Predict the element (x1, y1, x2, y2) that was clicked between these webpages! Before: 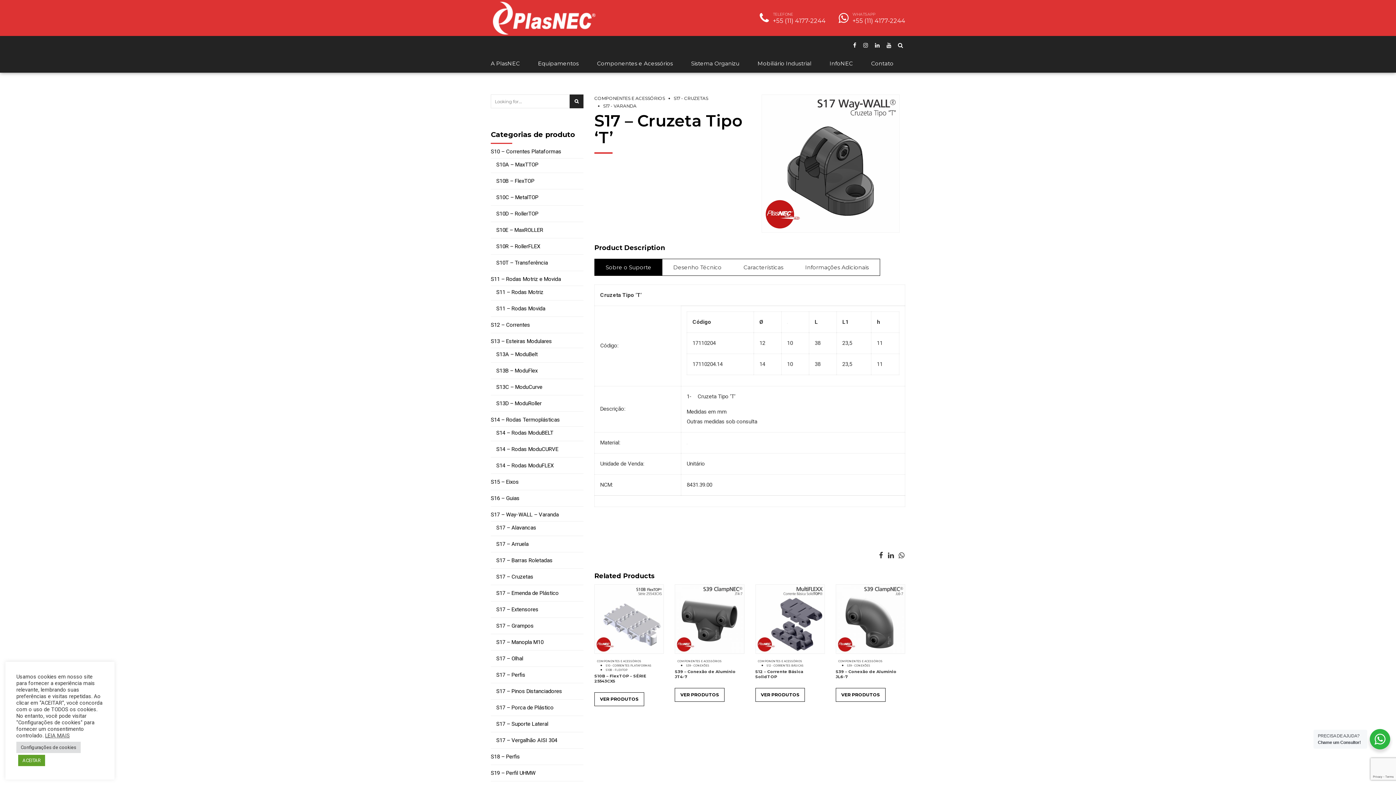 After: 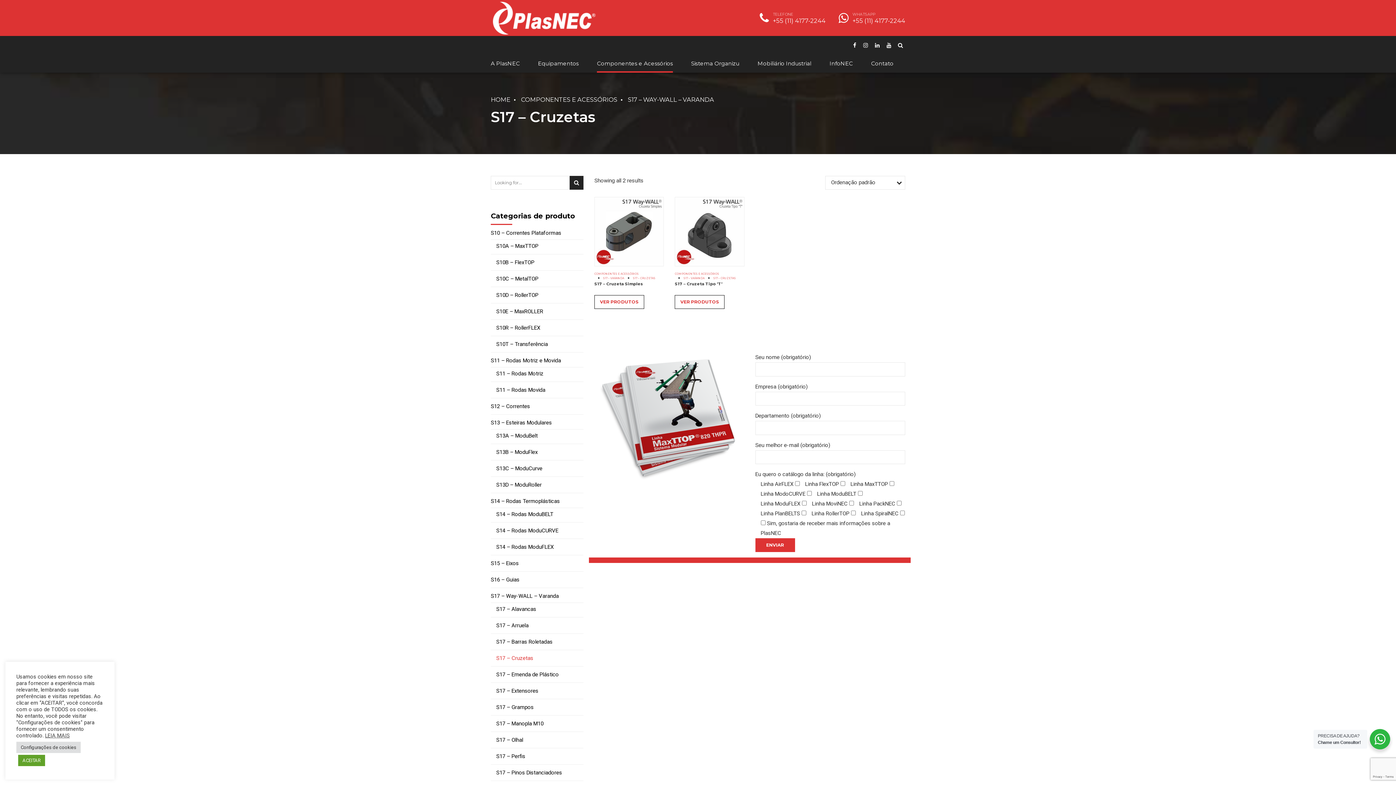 Action: label: S17 – Cruzetas bbox: (490, 573, 583, 580)